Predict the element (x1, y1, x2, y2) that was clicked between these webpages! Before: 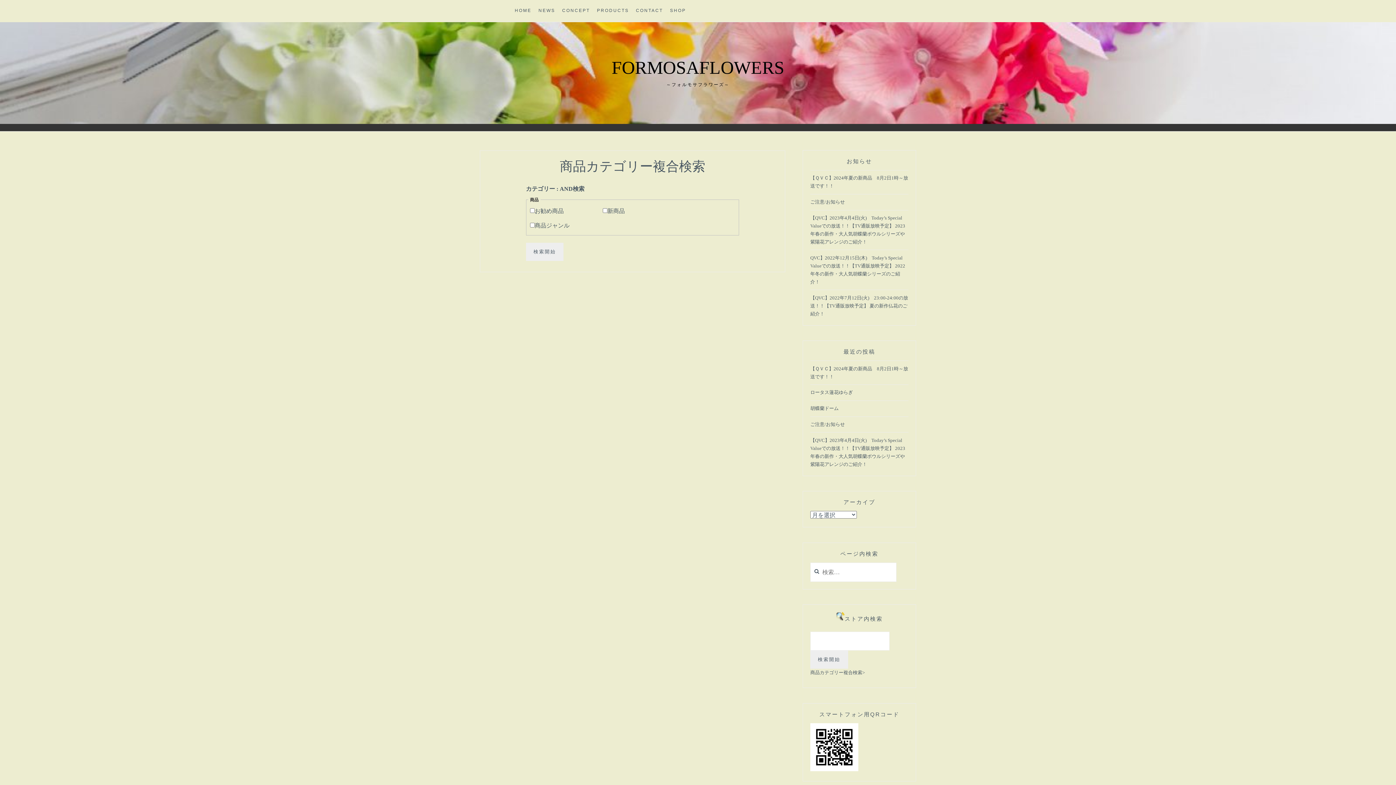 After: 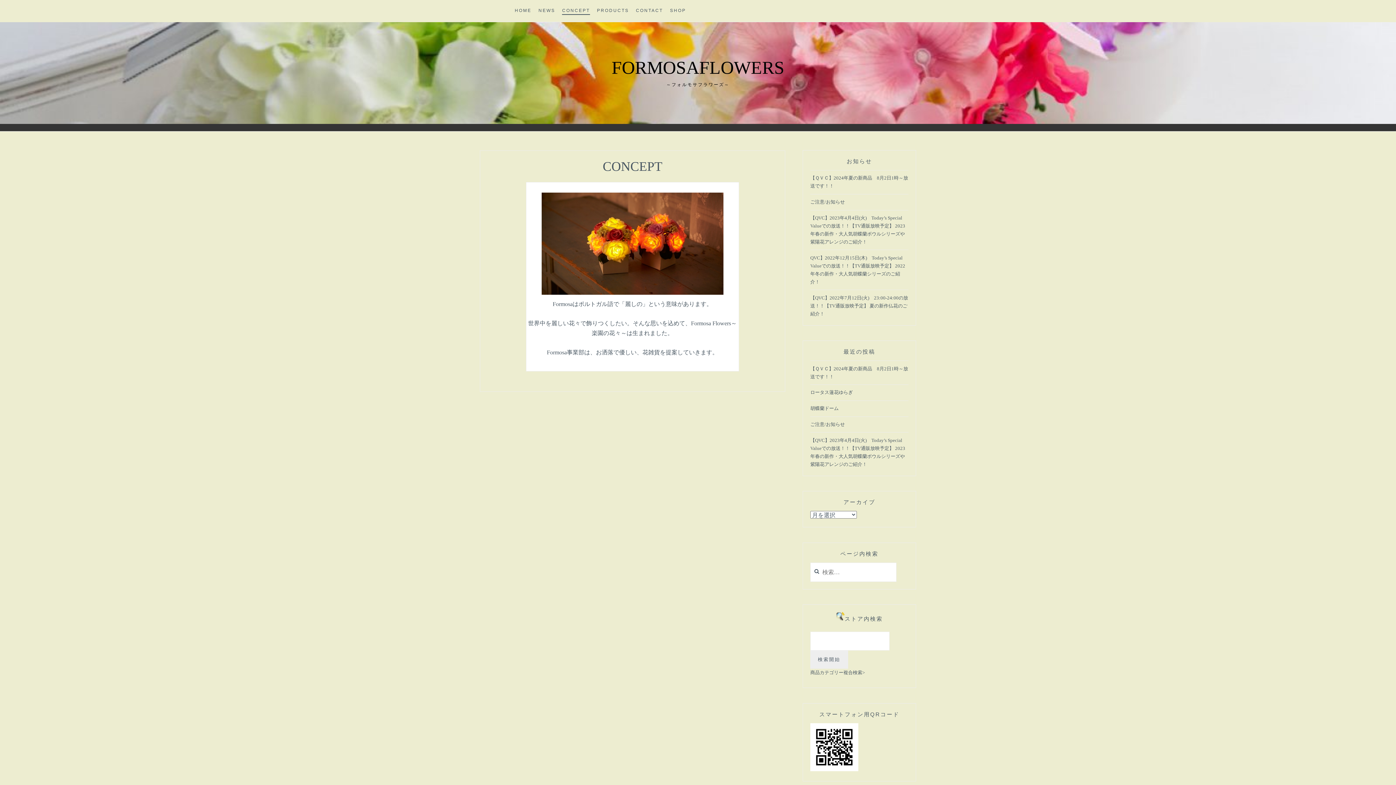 Action: label: CONCEPT bbox: (562, 6, 590, 14)